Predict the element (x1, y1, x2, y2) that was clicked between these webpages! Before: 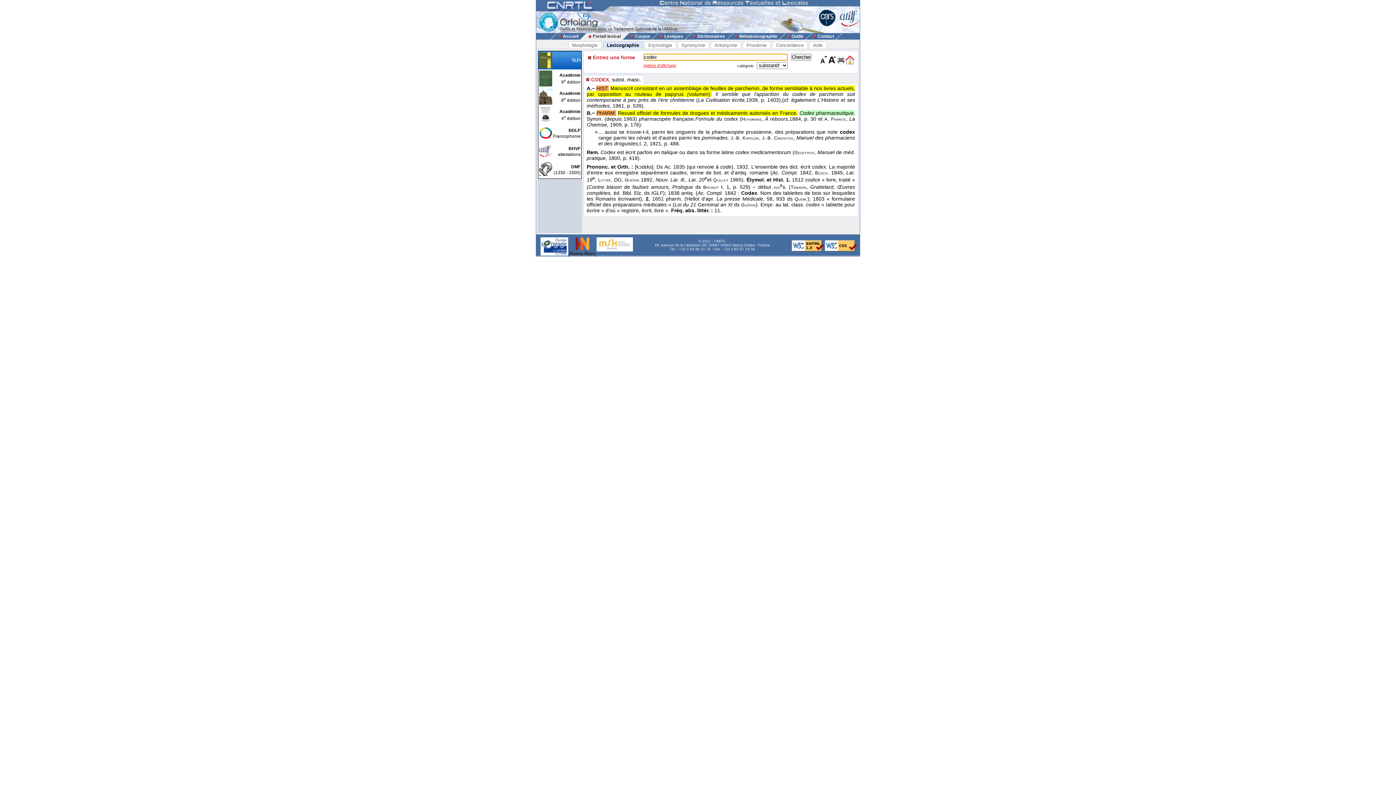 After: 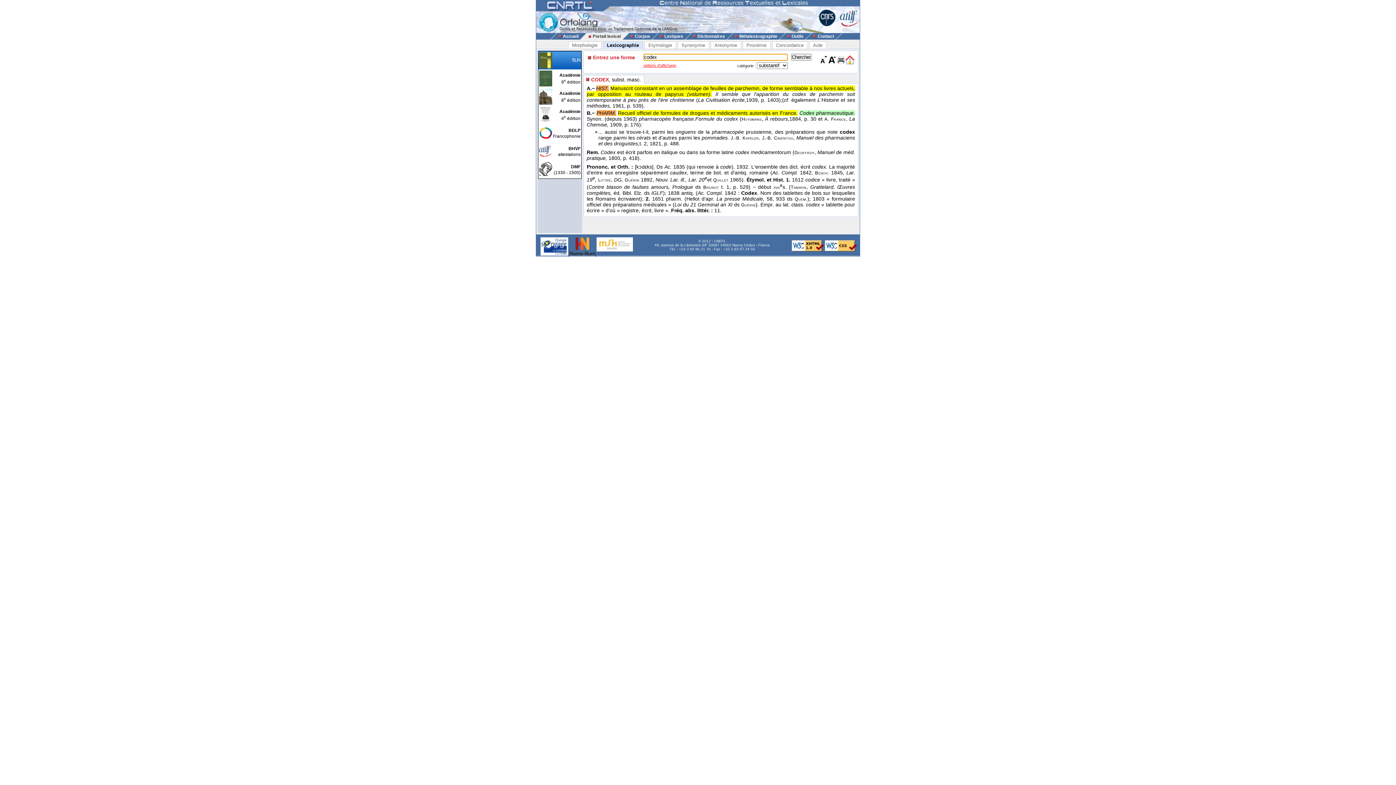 Action: bbox: (603, 41, 643, 49) label: Lexicographie